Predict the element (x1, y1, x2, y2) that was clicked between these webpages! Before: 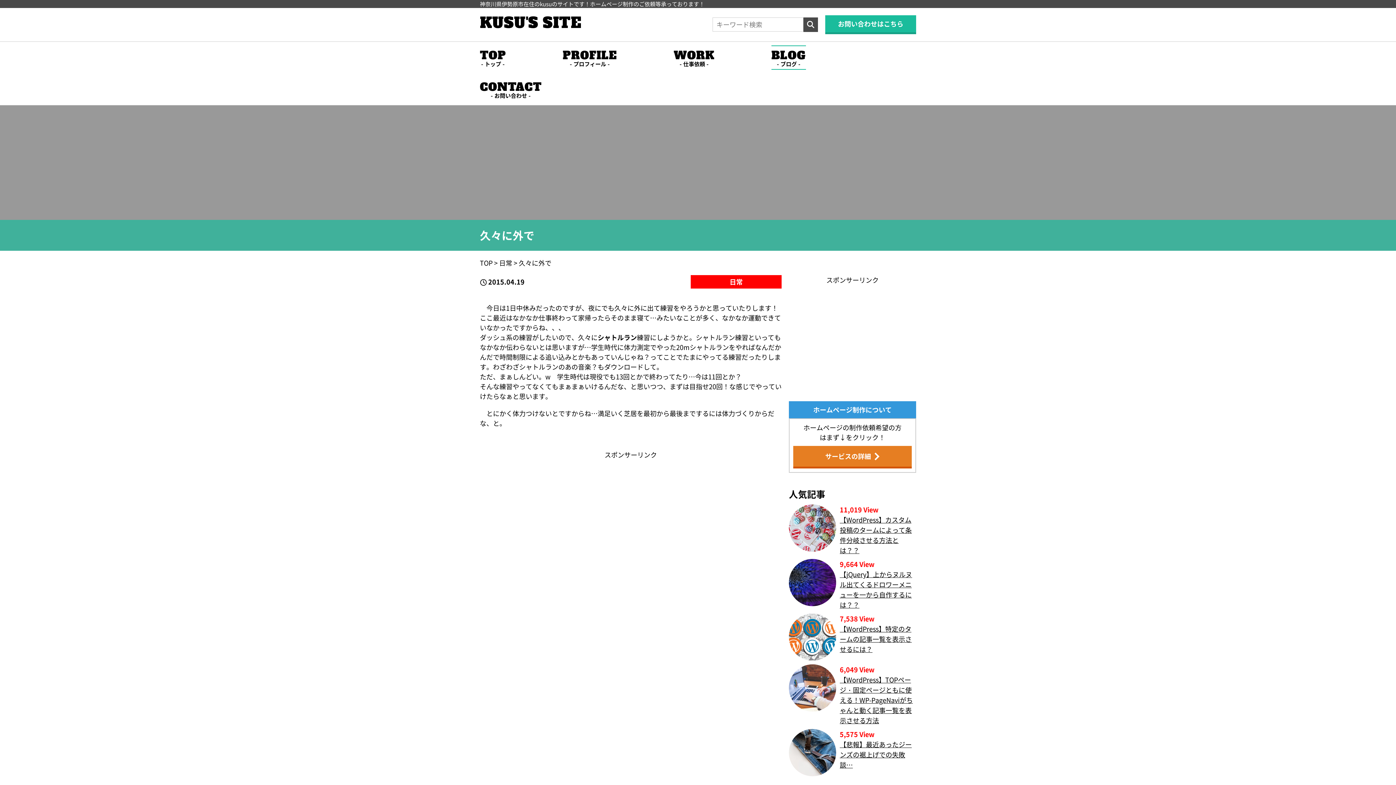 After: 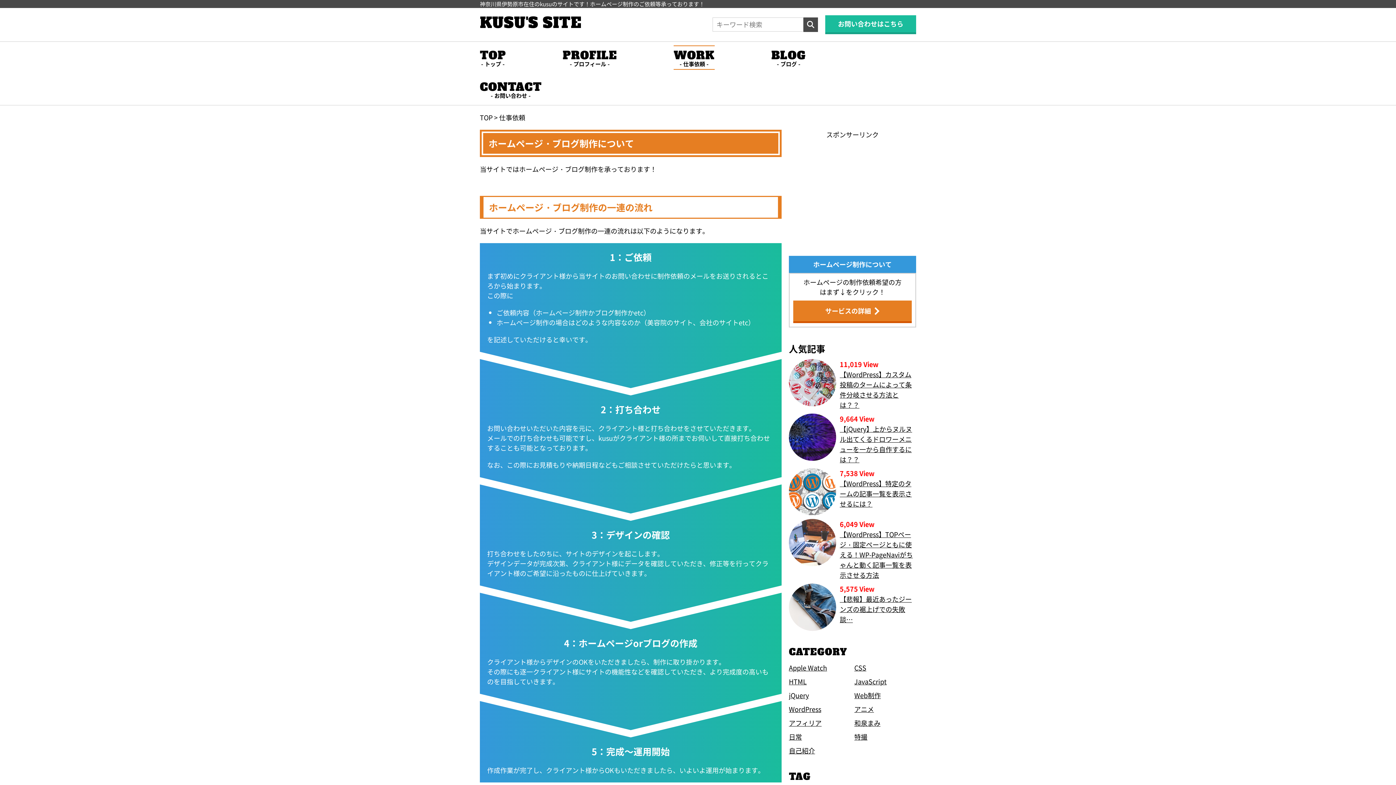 Action: label: サービスの詳細 bbox: (793, 446, 912, 468)